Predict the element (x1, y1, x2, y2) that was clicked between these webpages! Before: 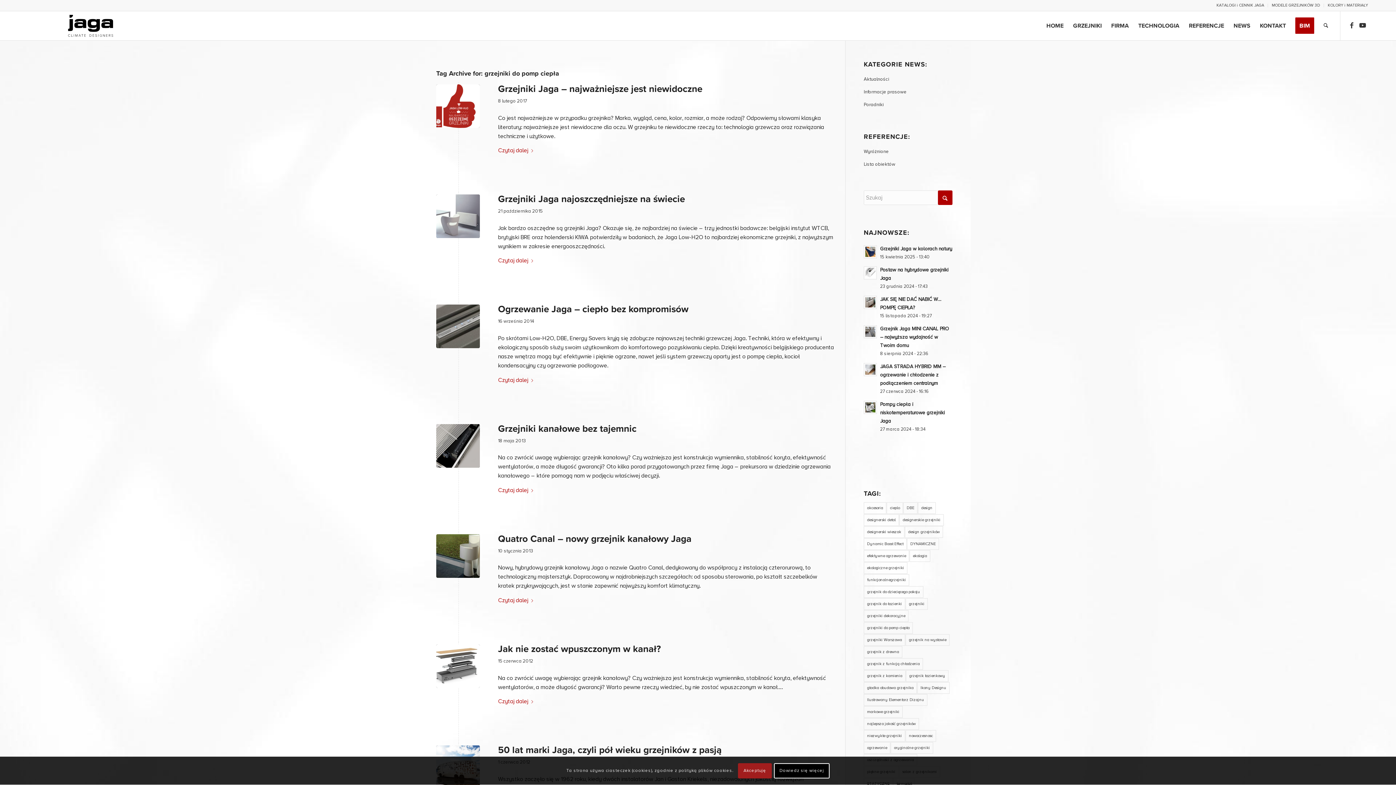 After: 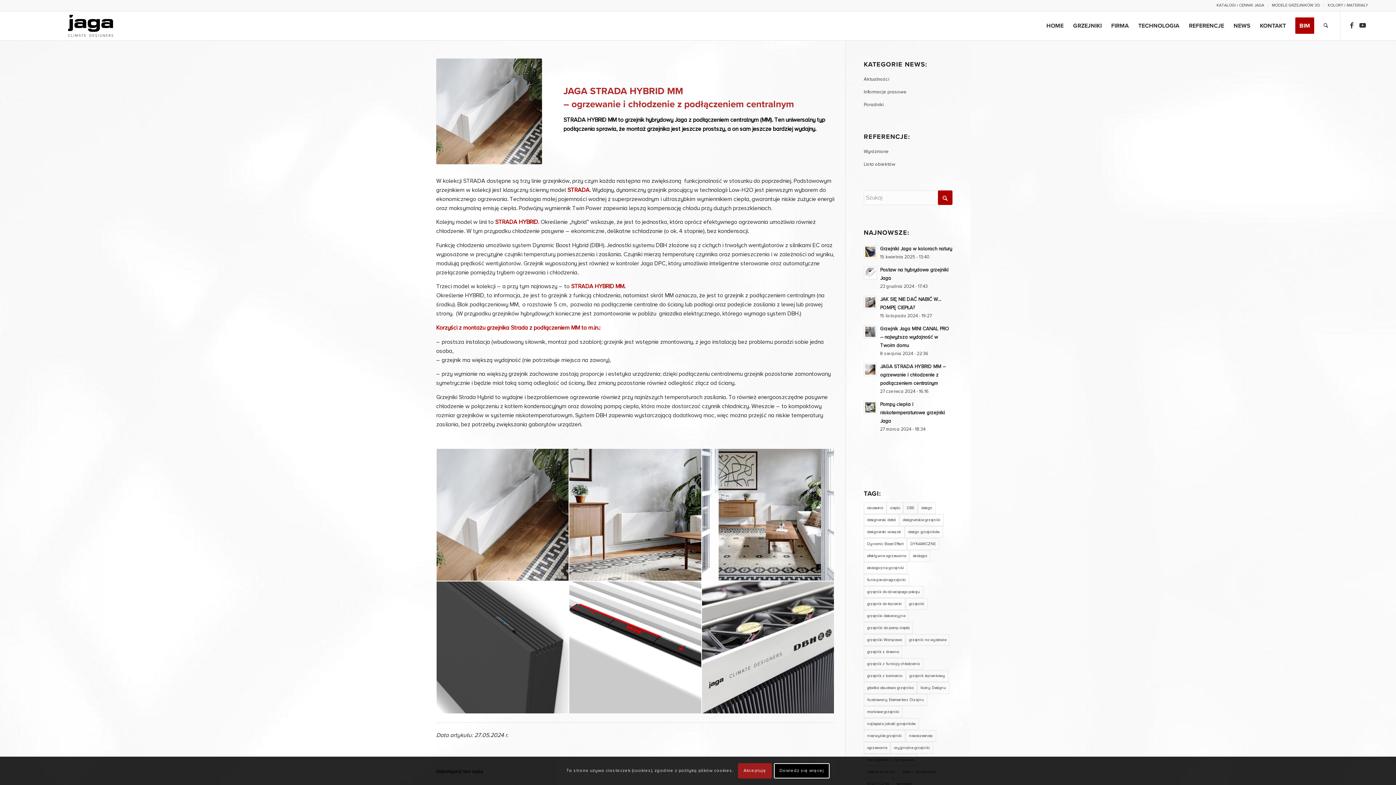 Action: bbox: (880, 363, 945, 386) label: JAGA STRADA HYBRID MM – ogrzewanie i chłodzenie z podłączeniem centralnym